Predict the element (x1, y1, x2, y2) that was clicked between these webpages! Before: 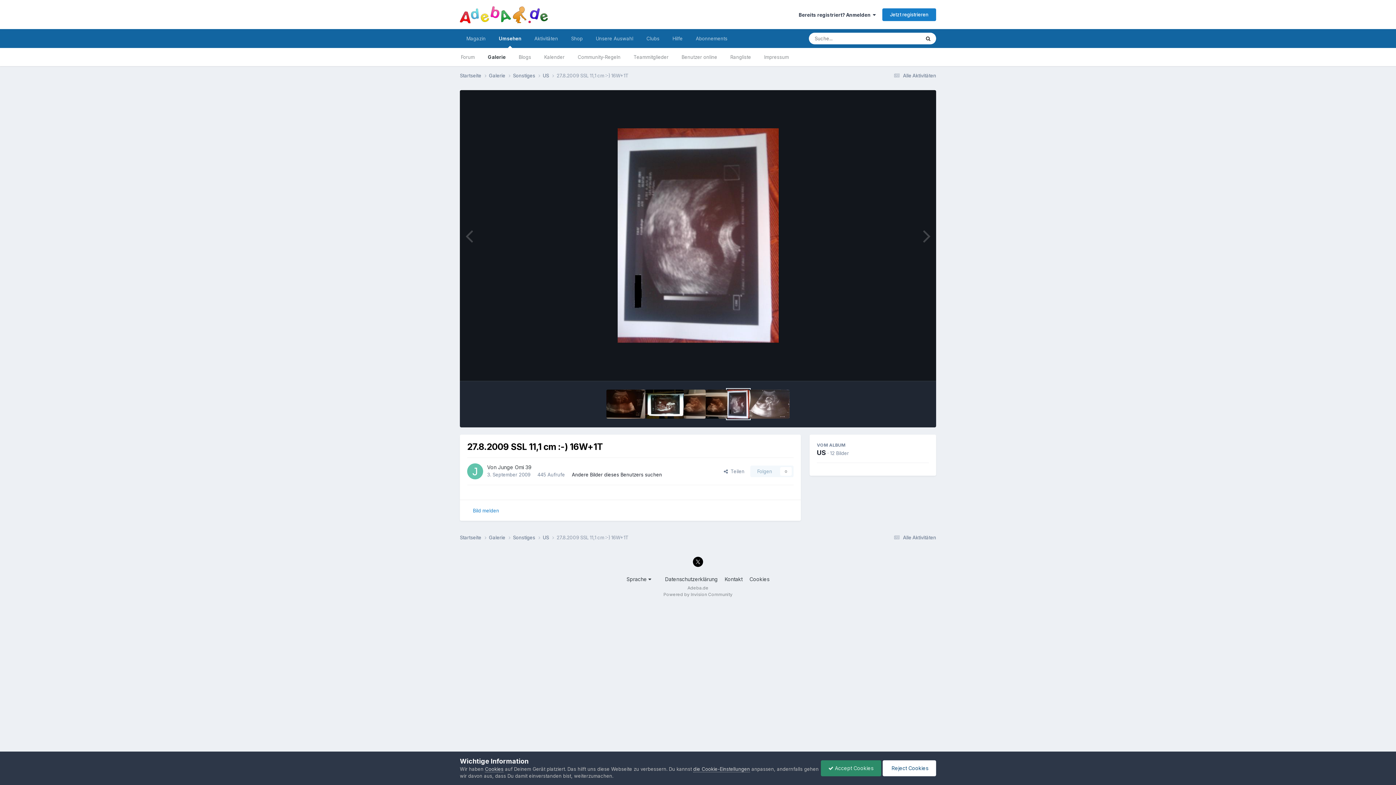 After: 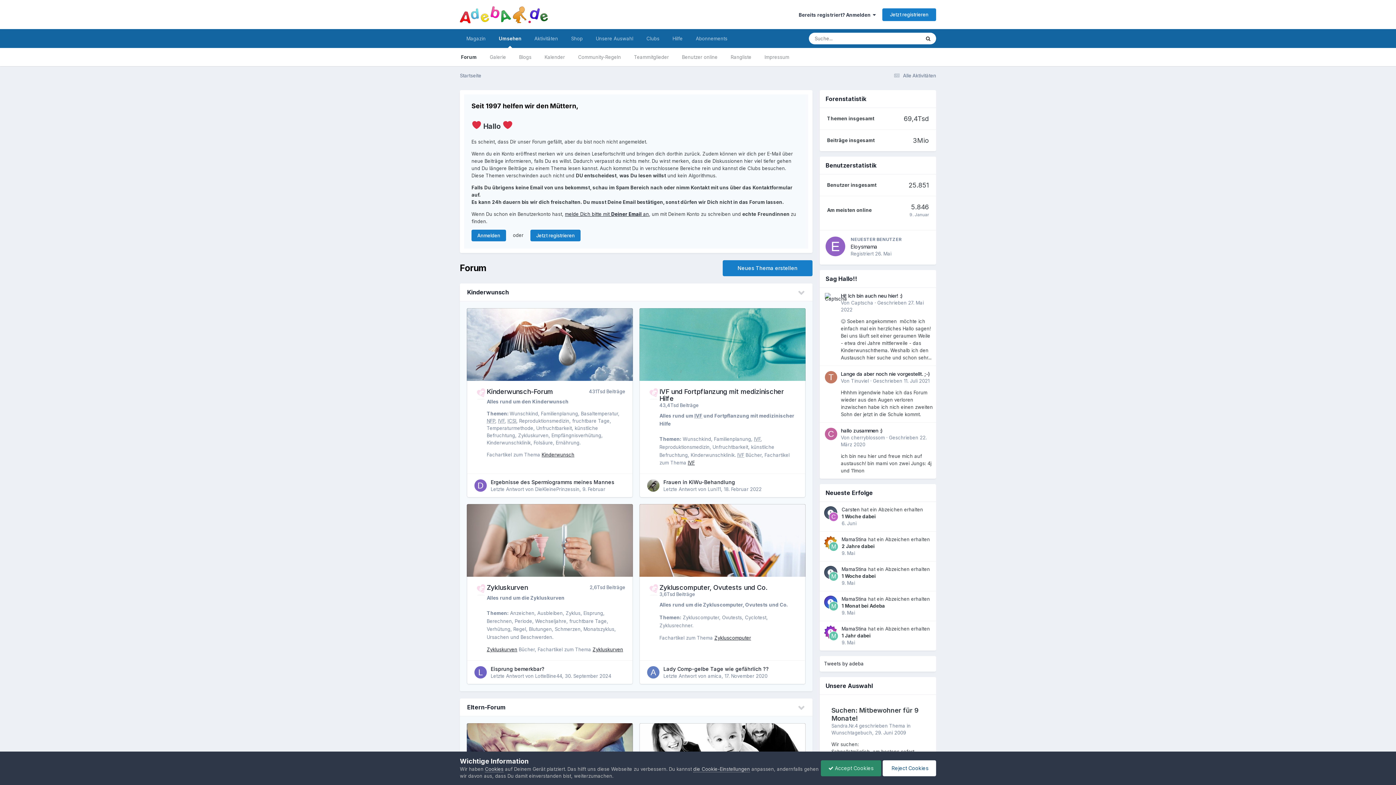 Action: bbox: (460, 0, 547, 29)